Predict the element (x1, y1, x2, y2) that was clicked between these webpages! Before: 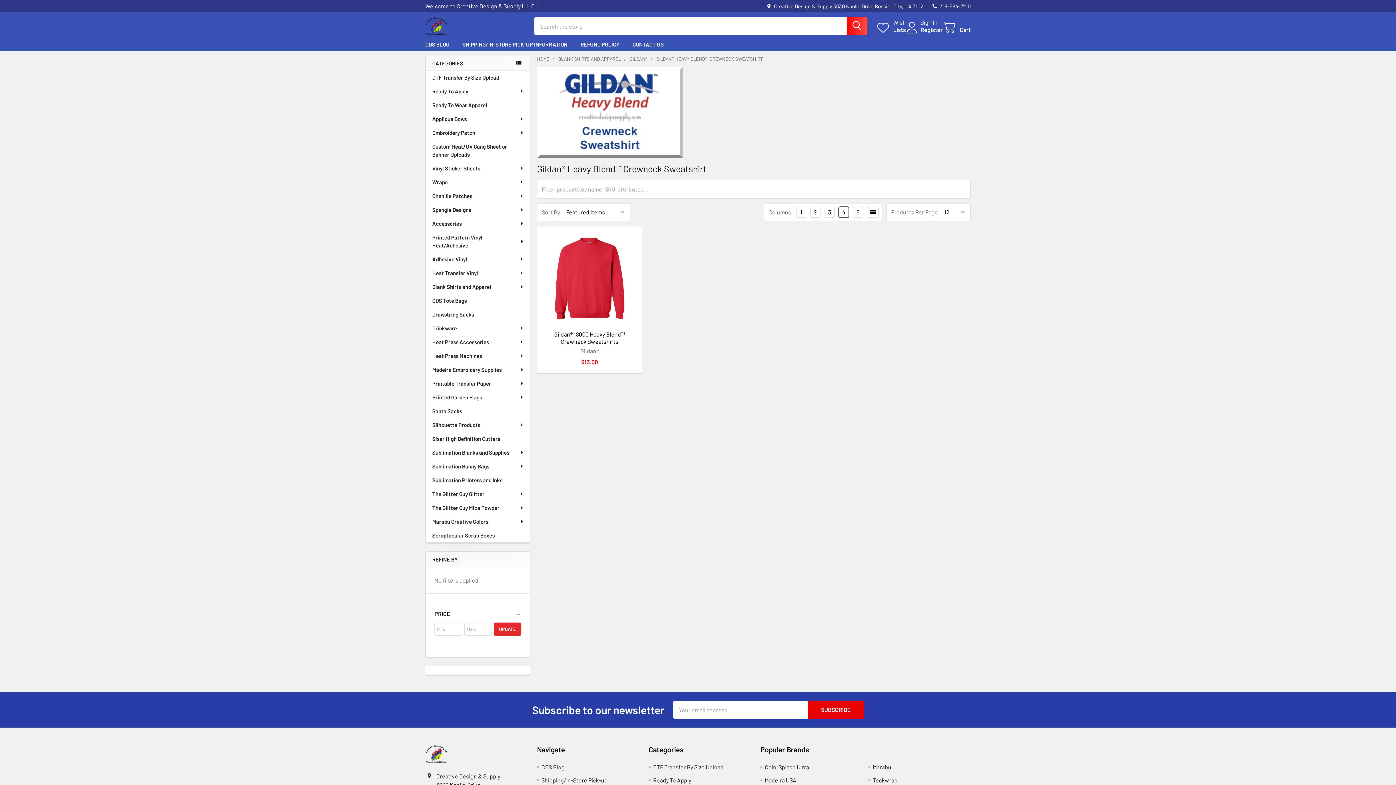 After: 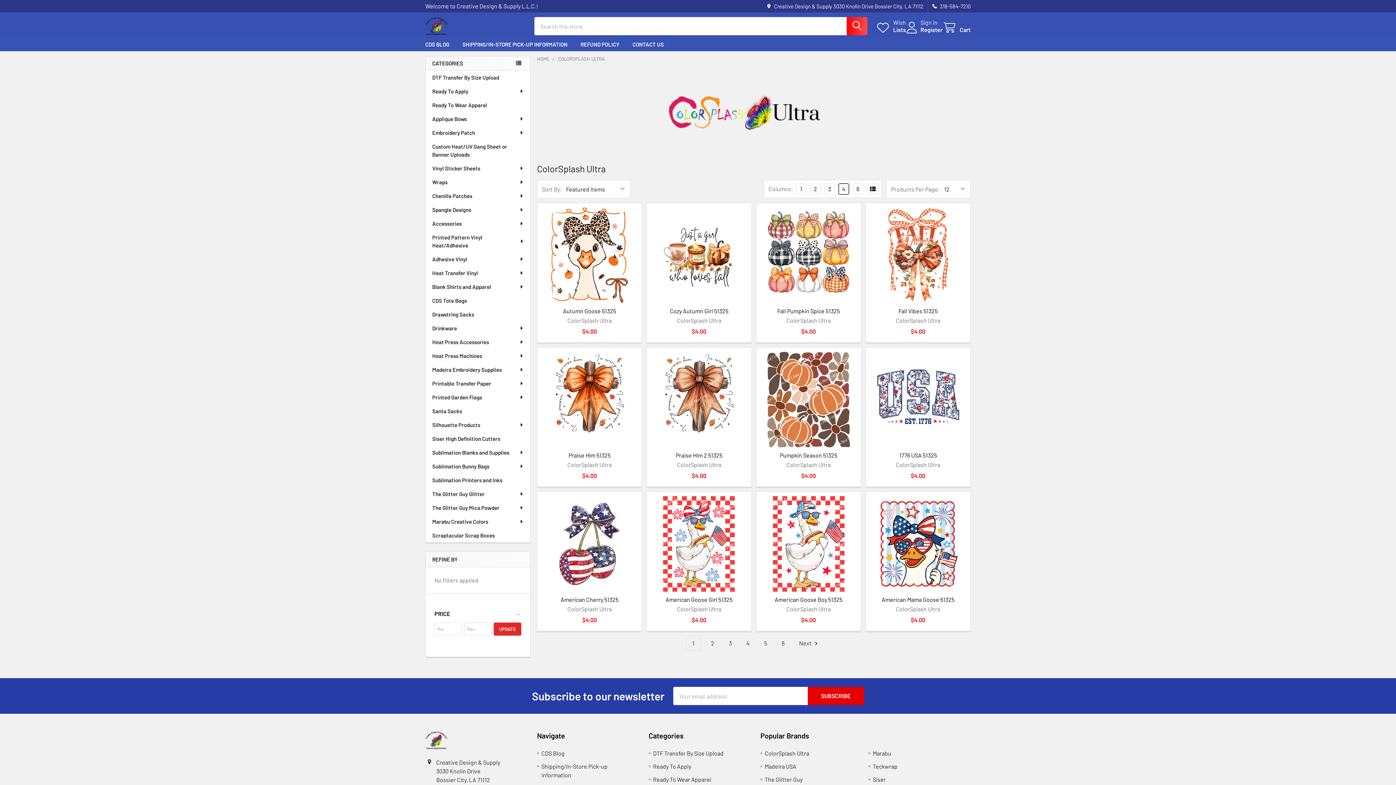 Action: bbox: (764, 764, 809, 770) label: ColorSplash Ultra